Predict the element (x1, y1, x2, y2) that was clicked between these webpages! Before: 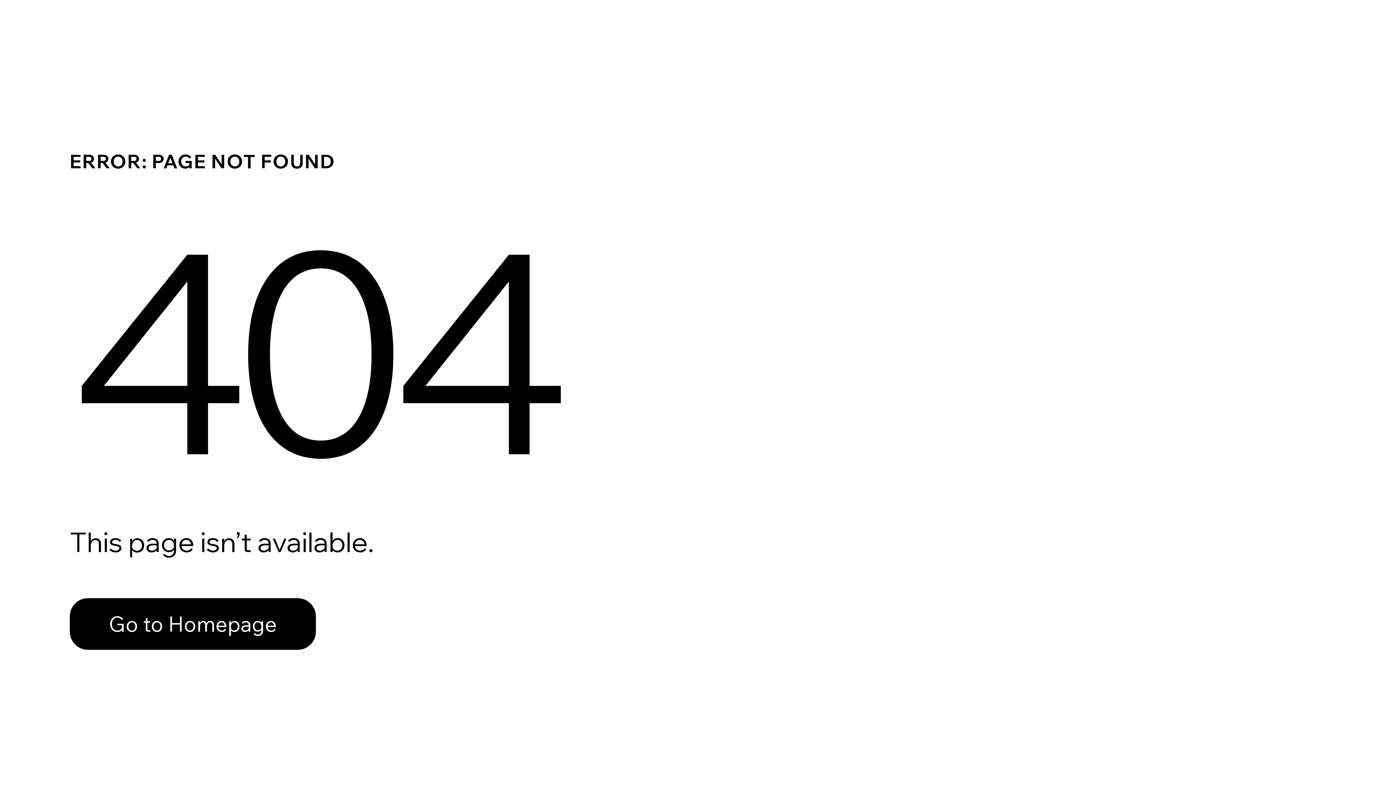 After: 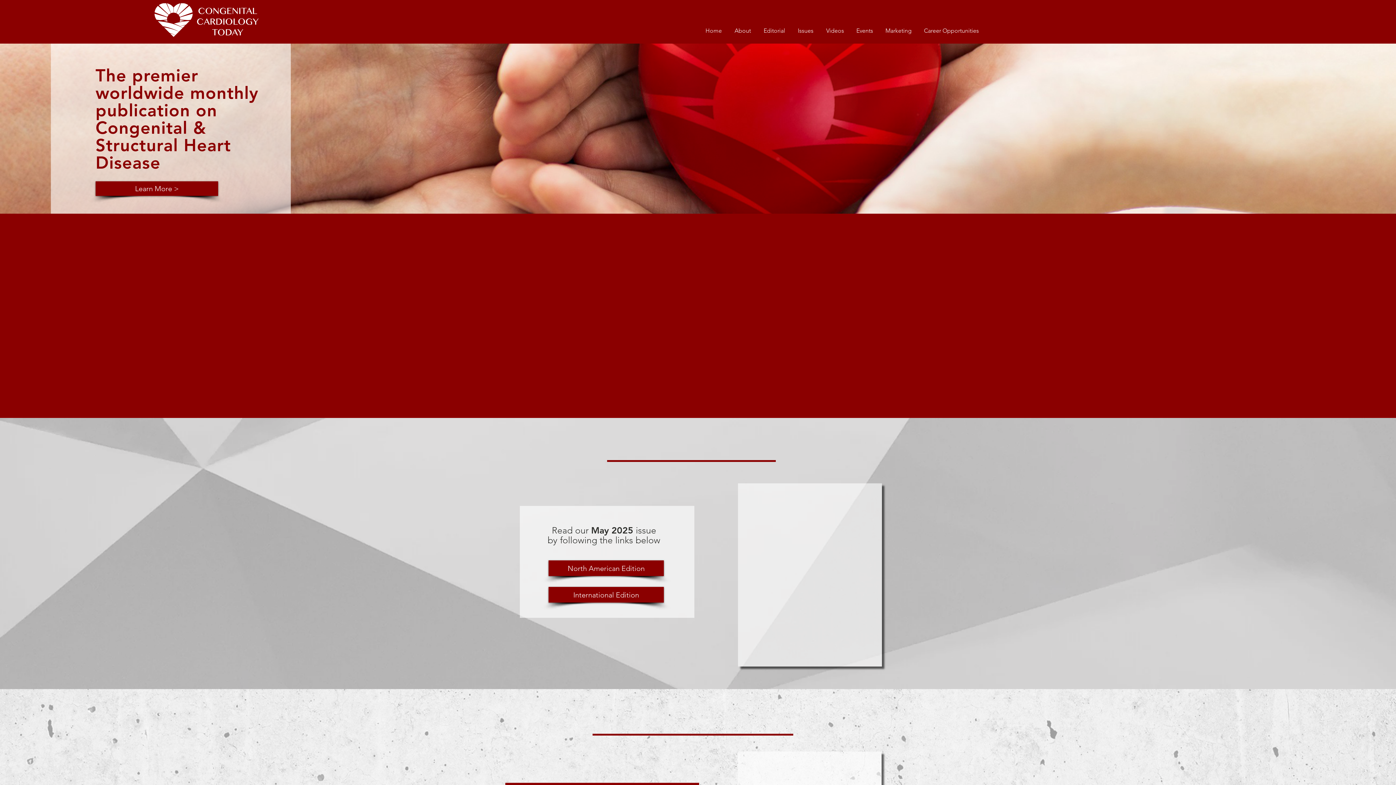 Action: label: Go to Homepage bbox: (69, 582, 768, 659)